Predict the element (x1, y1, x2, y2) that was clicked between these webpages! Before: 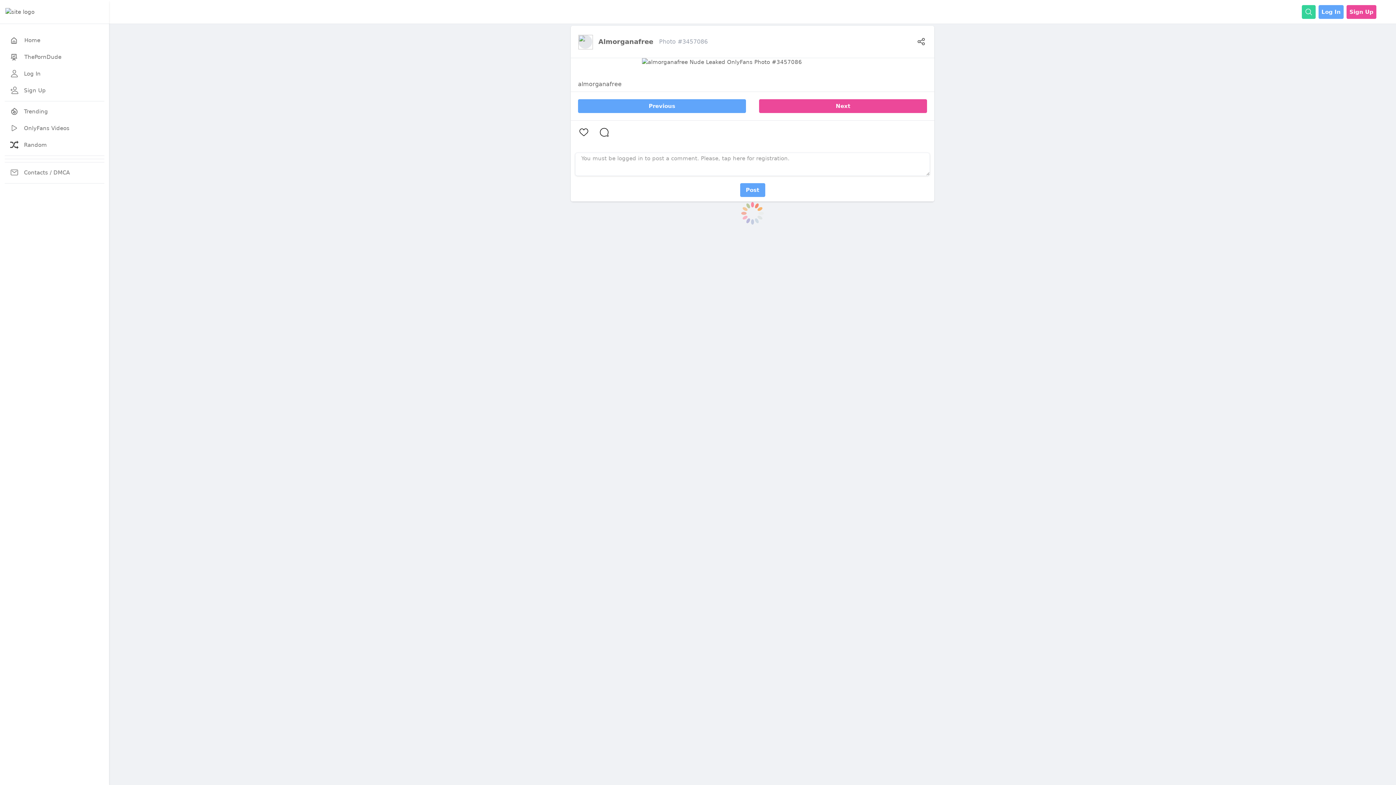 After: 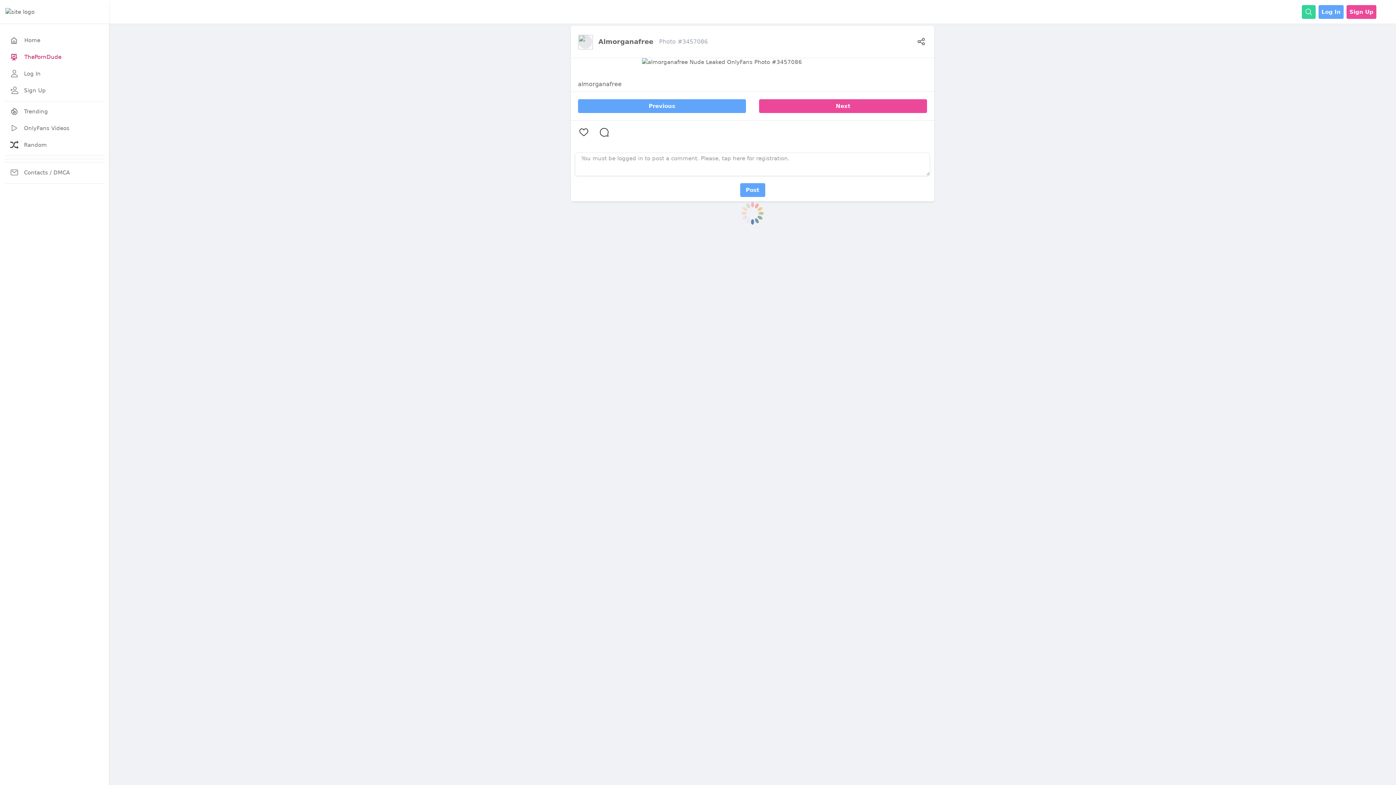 Action: bbox: (4, 49, 104, 64) label: ThePornDude